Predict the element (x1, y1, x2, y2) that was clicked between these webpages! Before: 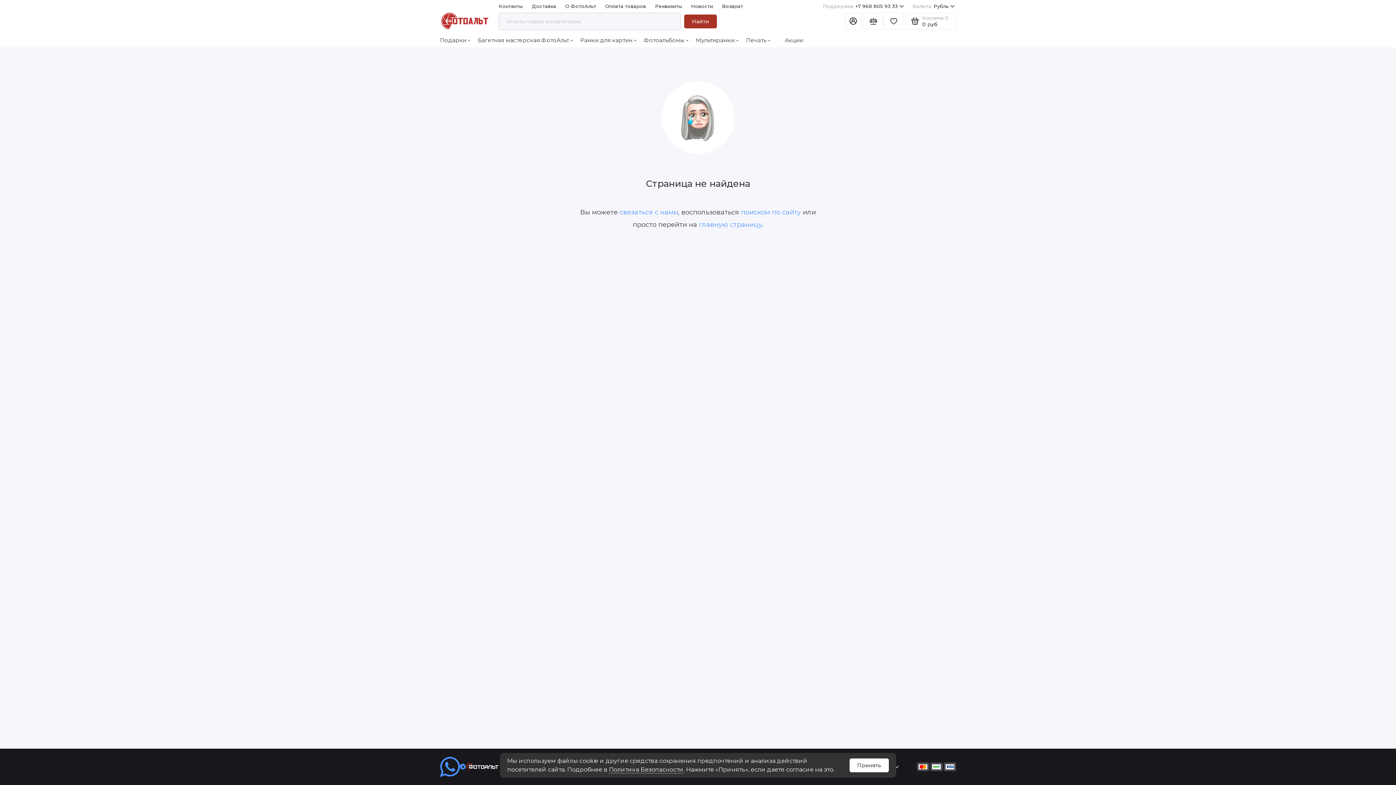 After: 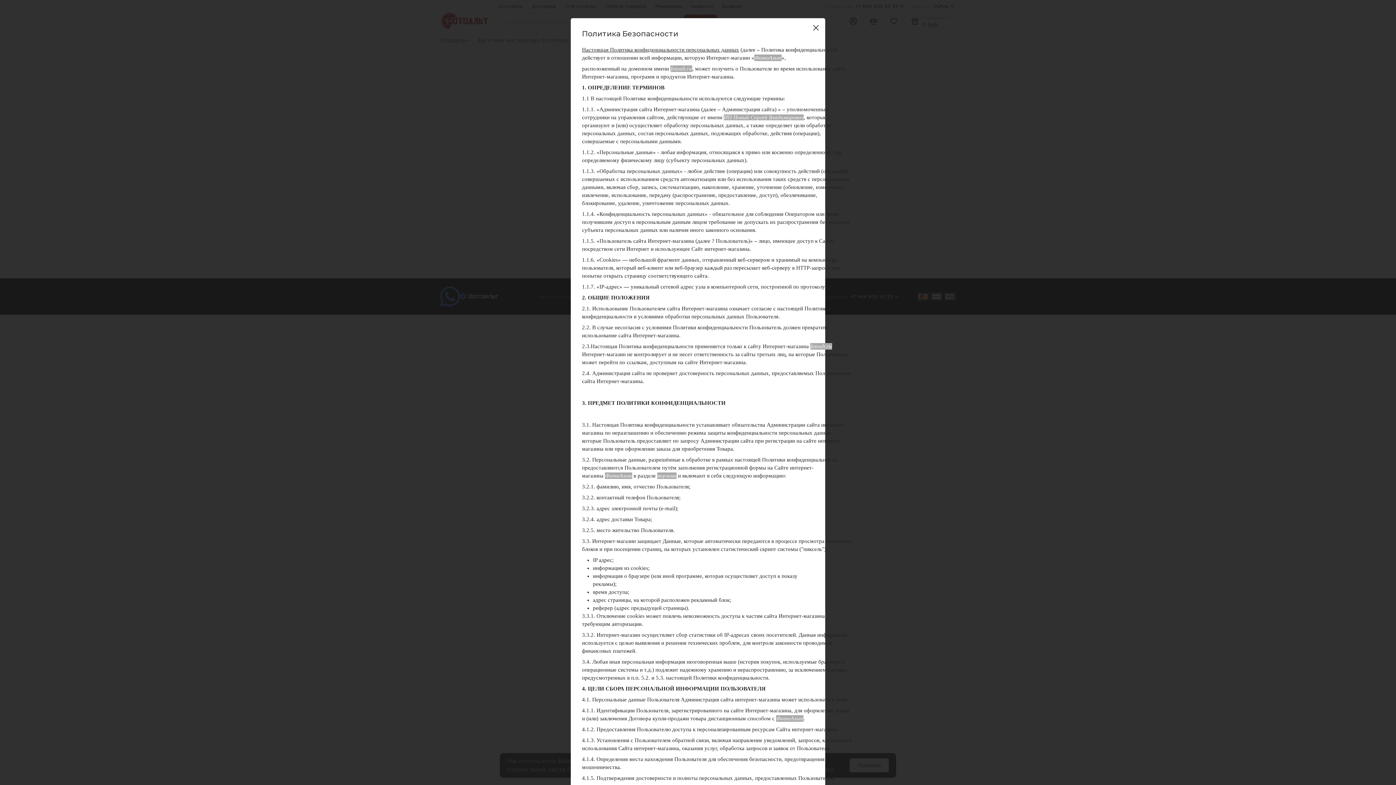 Action: label: Политика Безопасности bbox: (609, 766, 683, 773)